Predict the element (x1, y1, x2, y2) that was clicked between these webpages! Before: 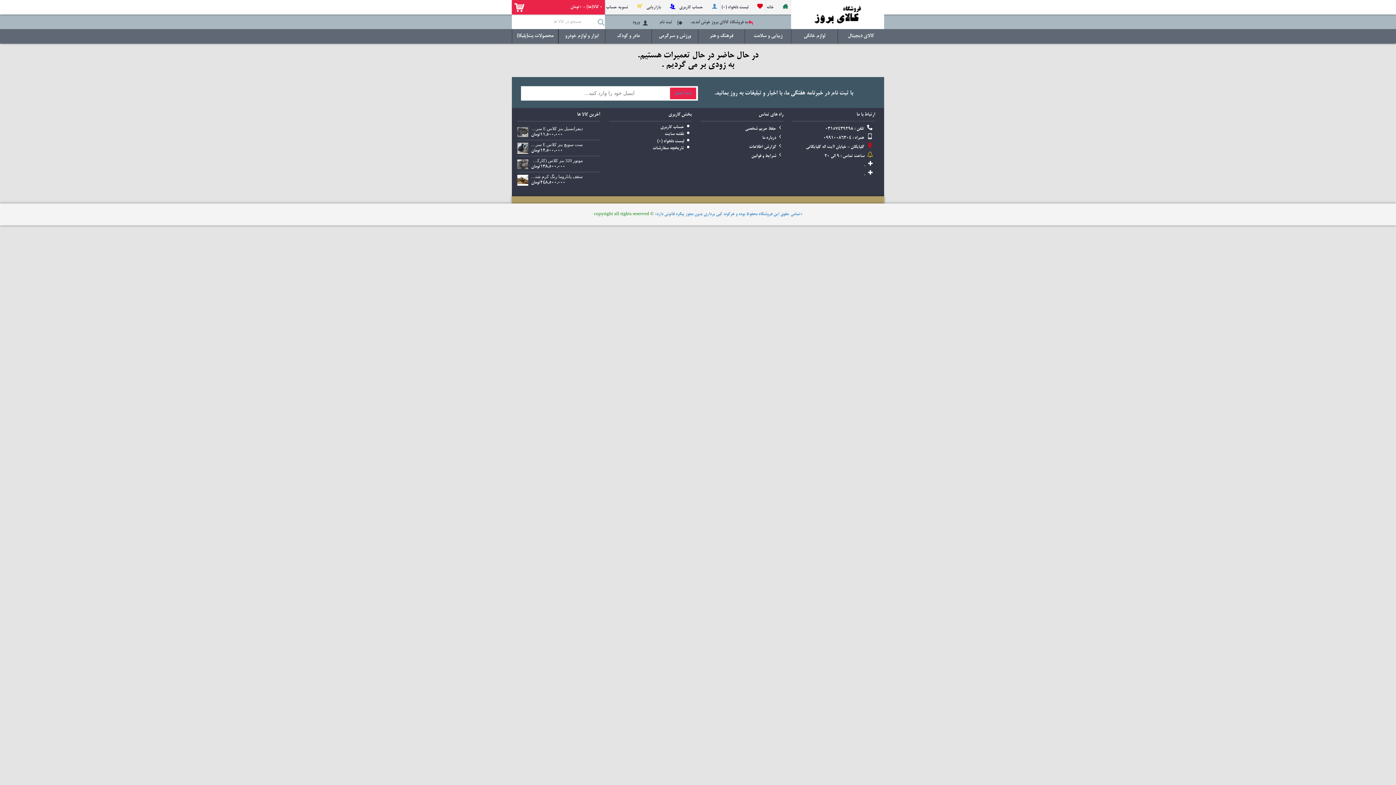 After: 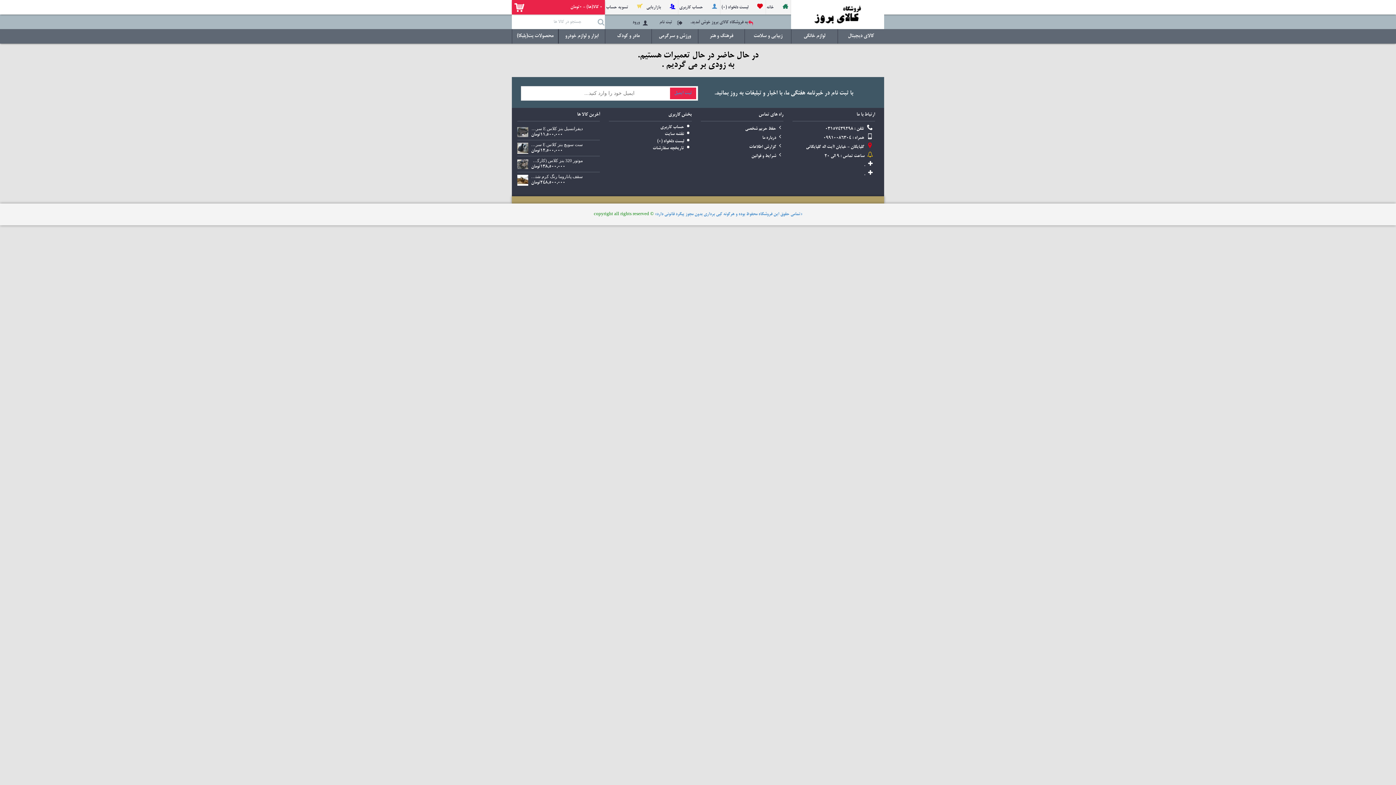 Action: bbox: (791, 0, 884, 29) label:  